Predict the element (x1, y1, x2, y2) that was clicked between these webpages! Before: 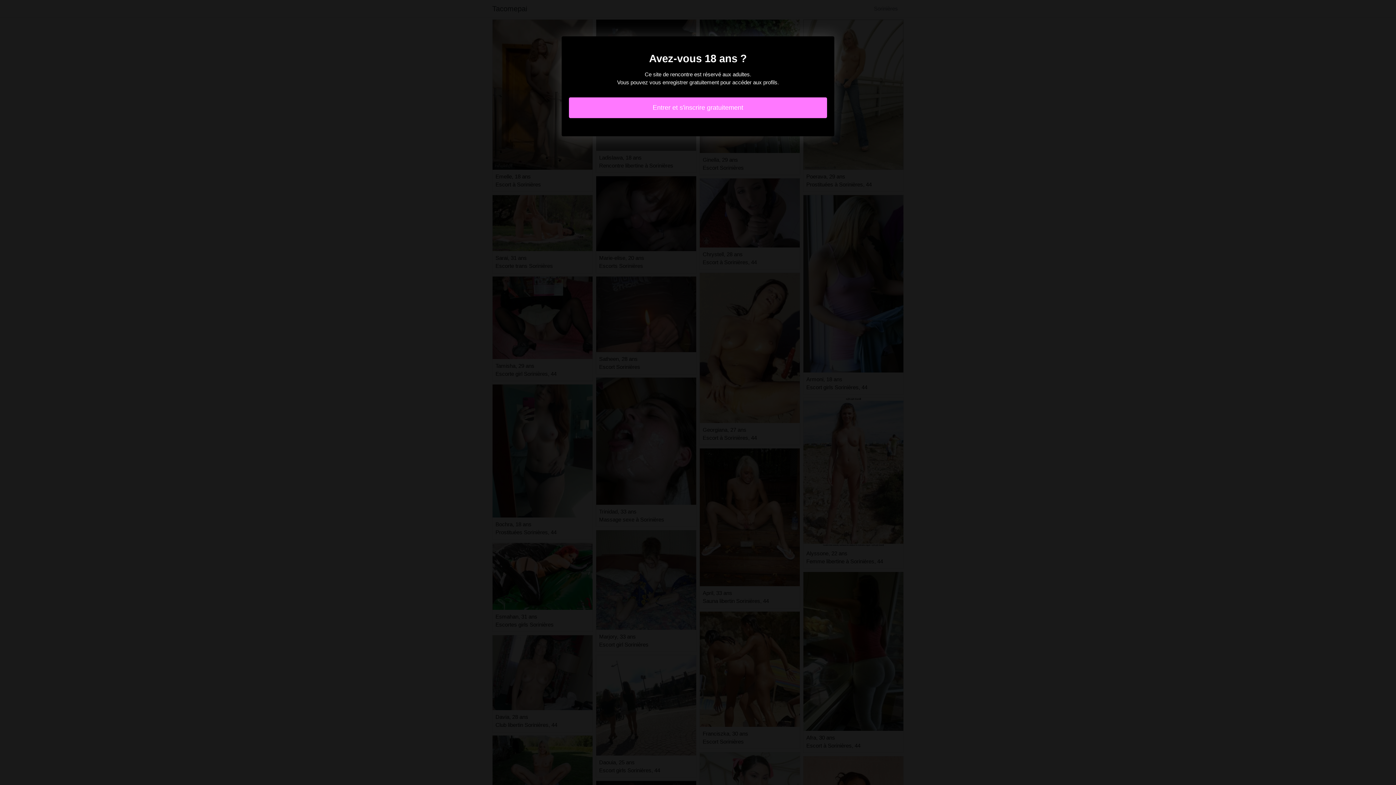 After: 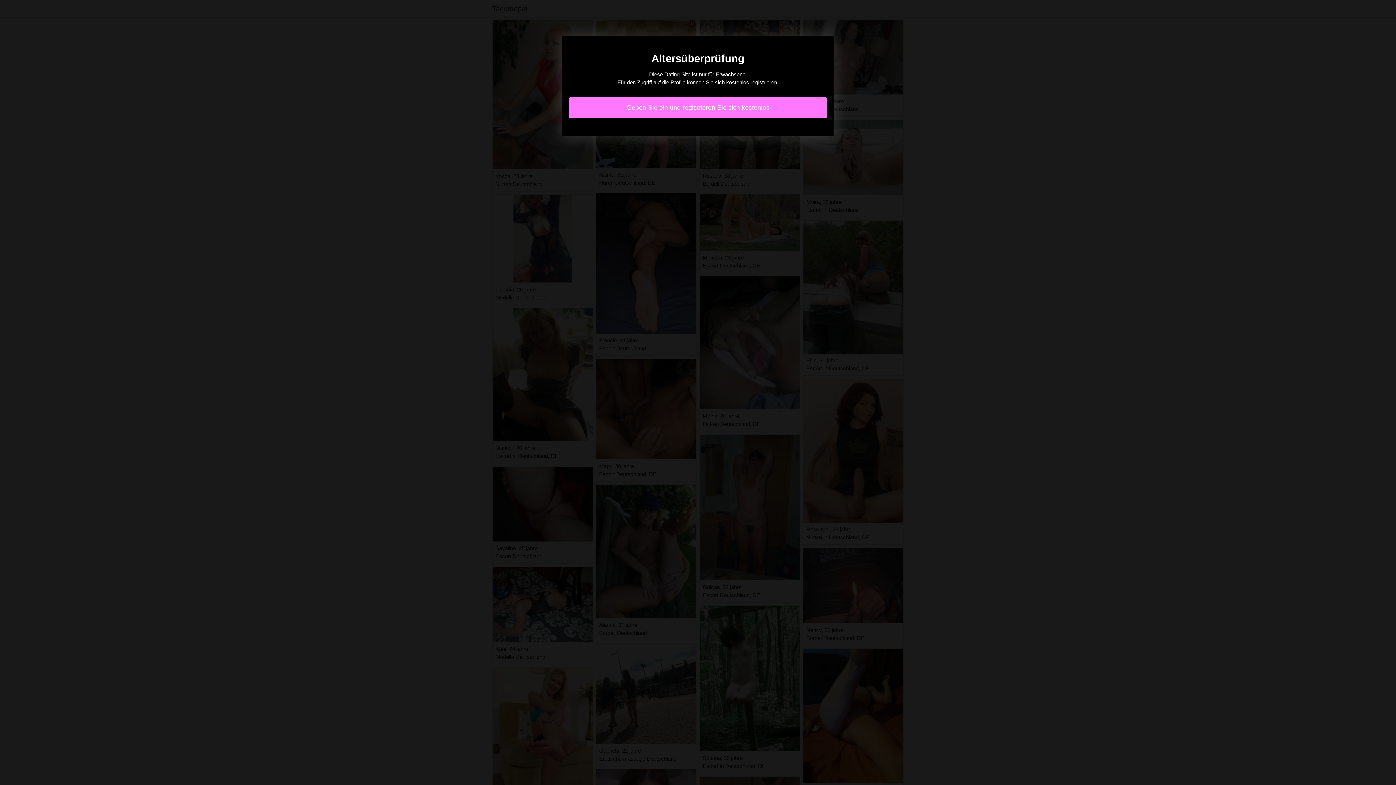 Action: bbox: (569, 97, 827, 118) label: Entrer et s'inscrire gratuitement